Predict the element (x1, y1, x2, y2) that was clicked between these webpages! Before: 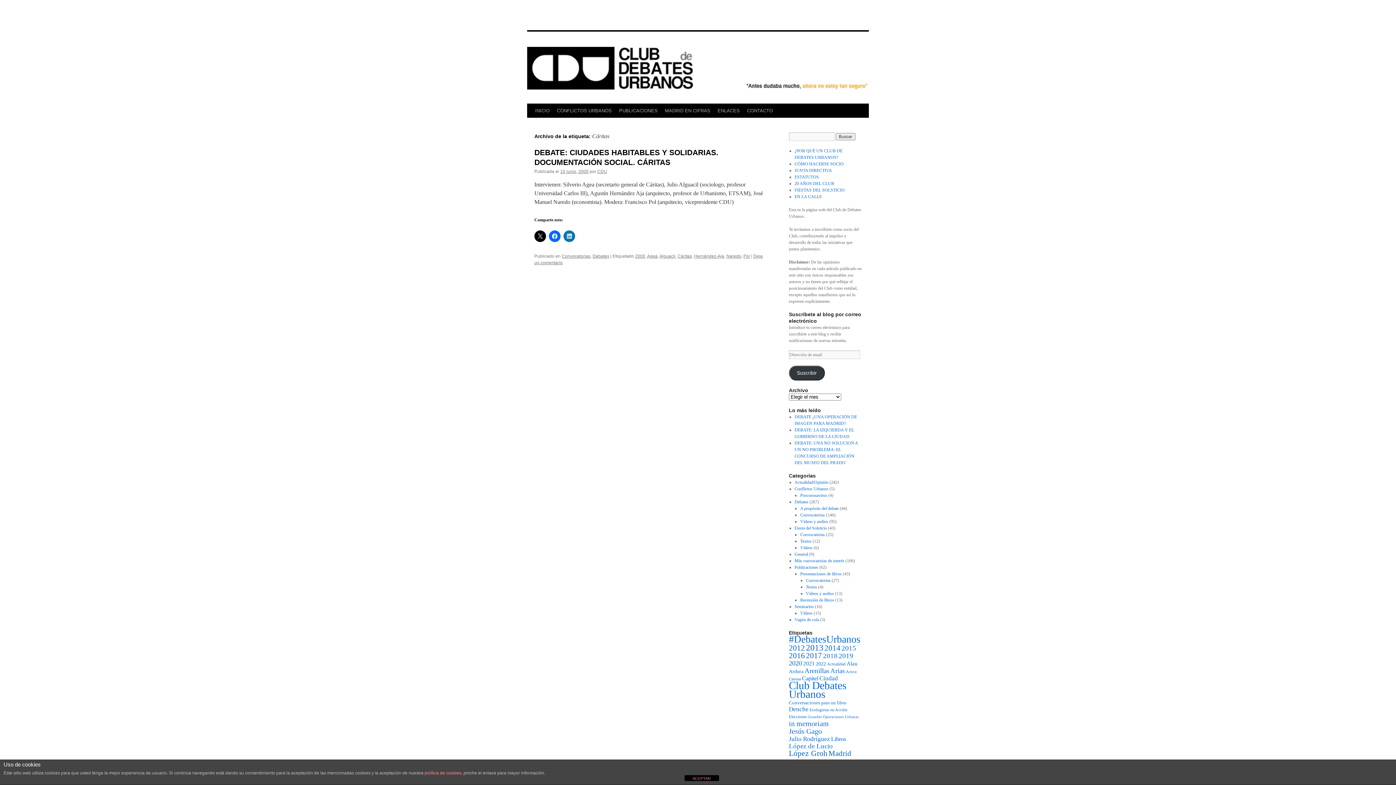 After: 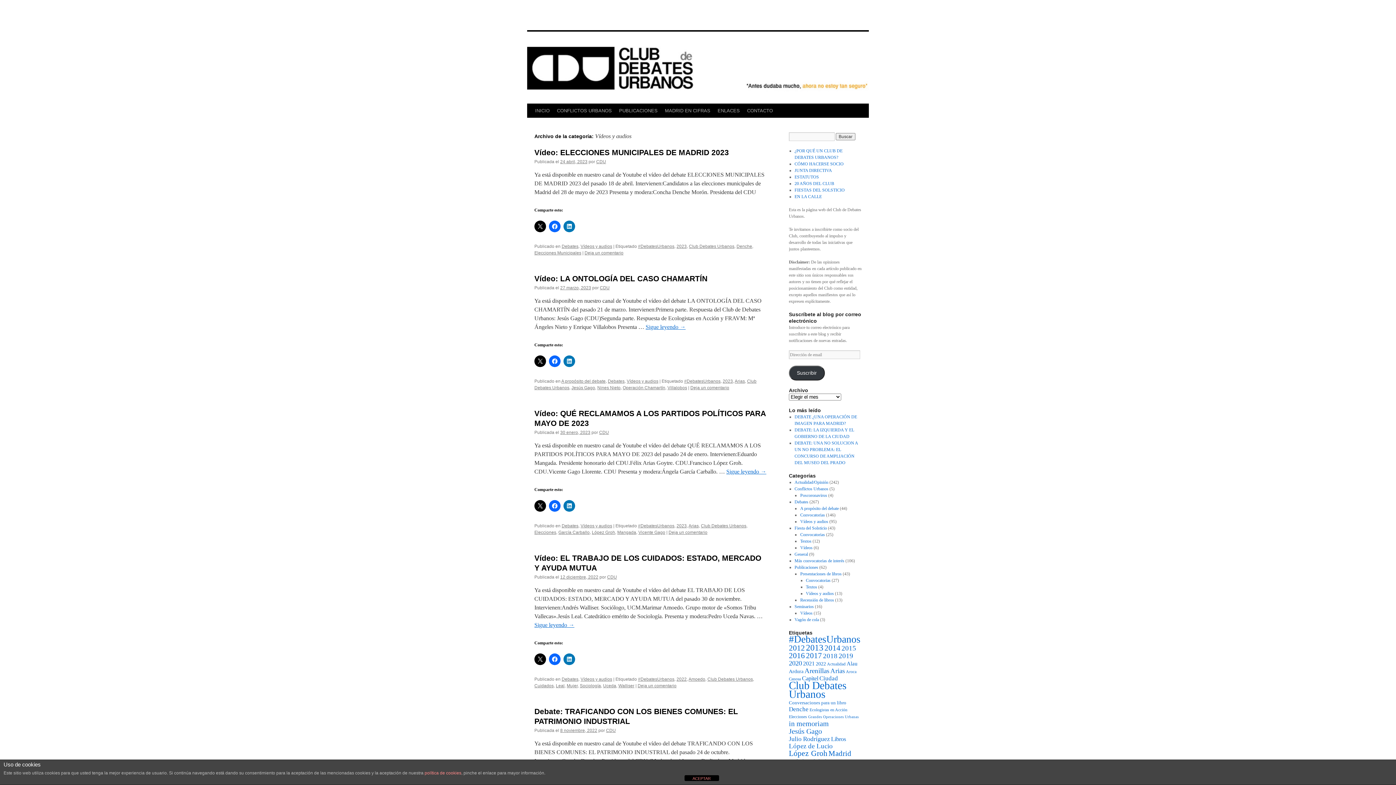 Action: label: Vídeos y audios bbox: (800, 519, 828, 524)